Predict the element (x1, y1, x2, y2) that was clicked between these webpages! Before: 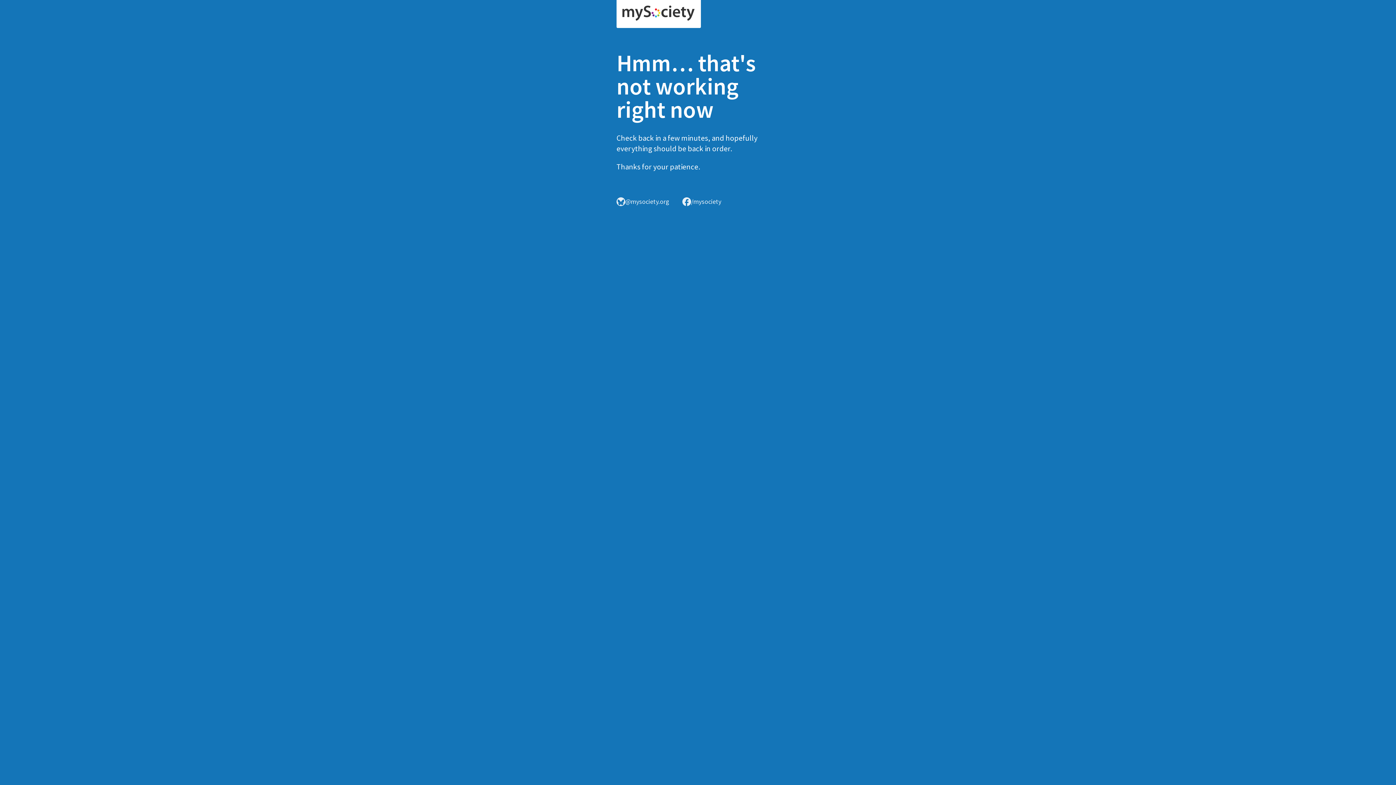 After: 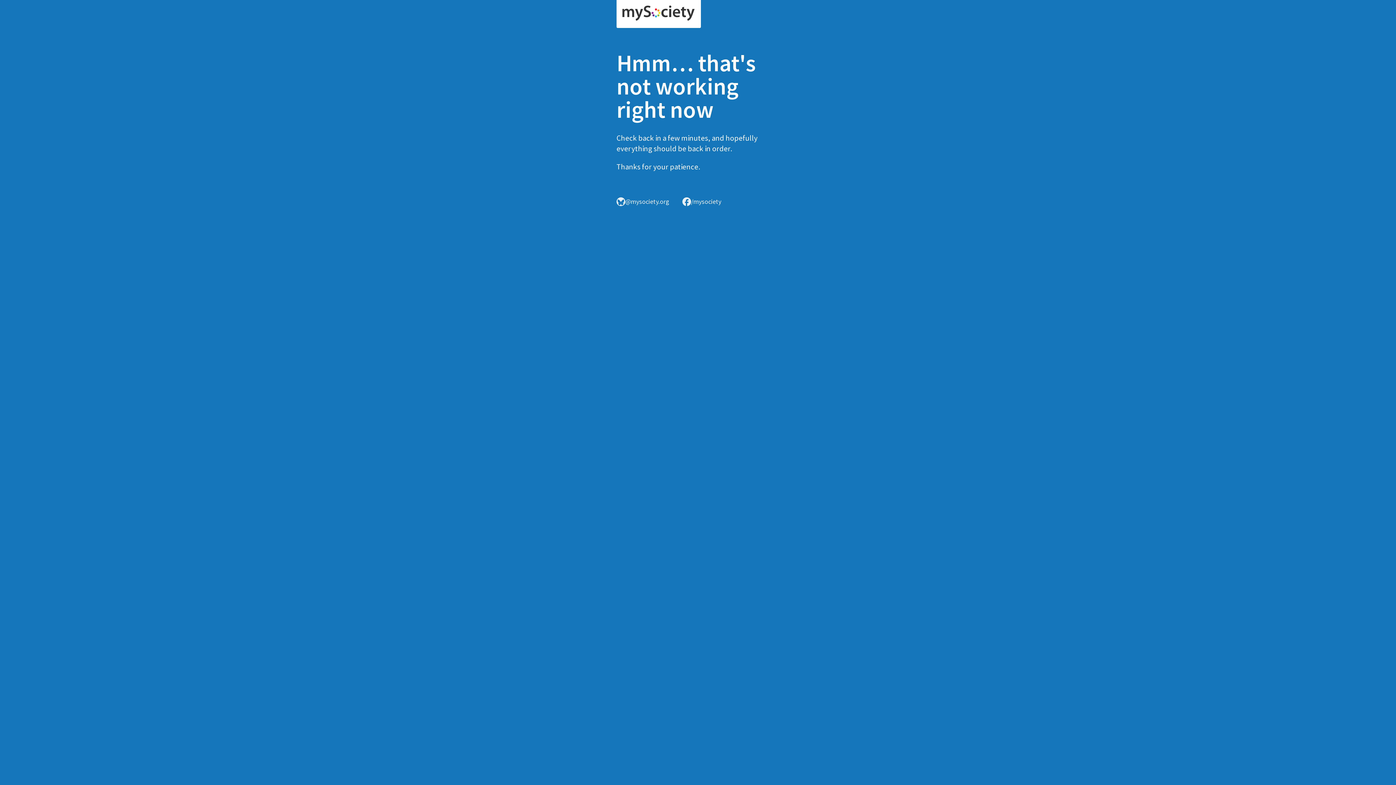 Action: bbox: (616, 0, 701, 28)